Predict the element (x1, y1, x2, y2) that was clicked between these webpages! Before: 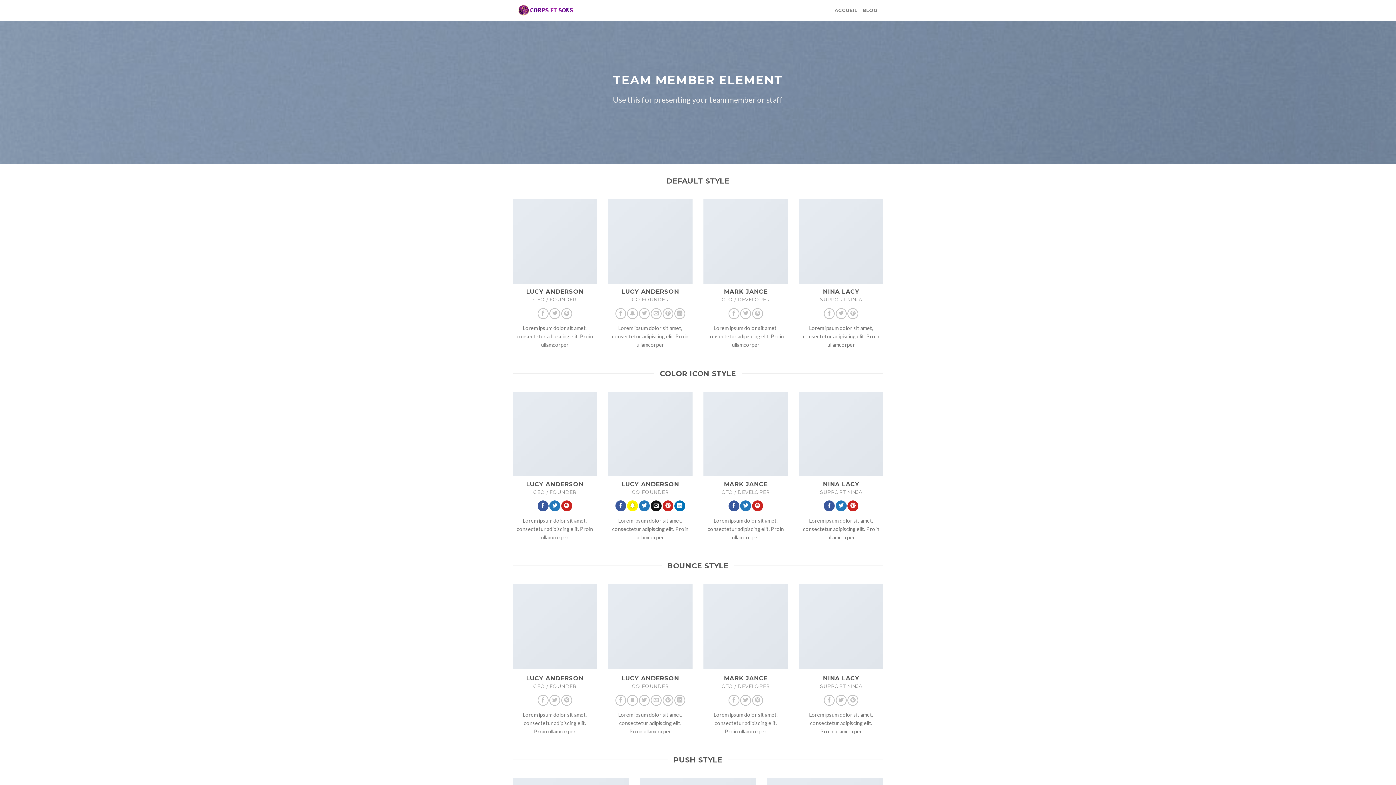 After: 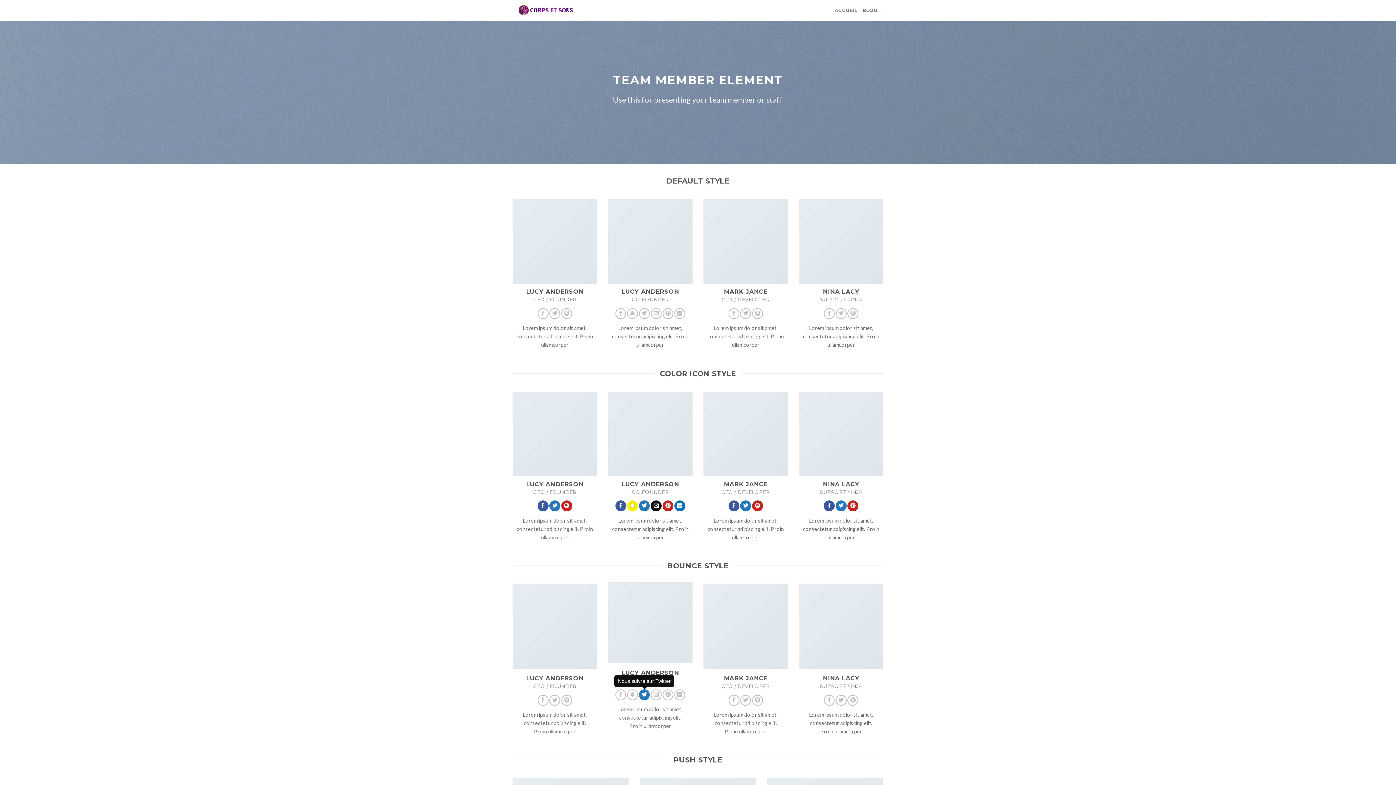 Action: label: Nous suivre sur Twitter bbox: (639, 695, 649, 706)